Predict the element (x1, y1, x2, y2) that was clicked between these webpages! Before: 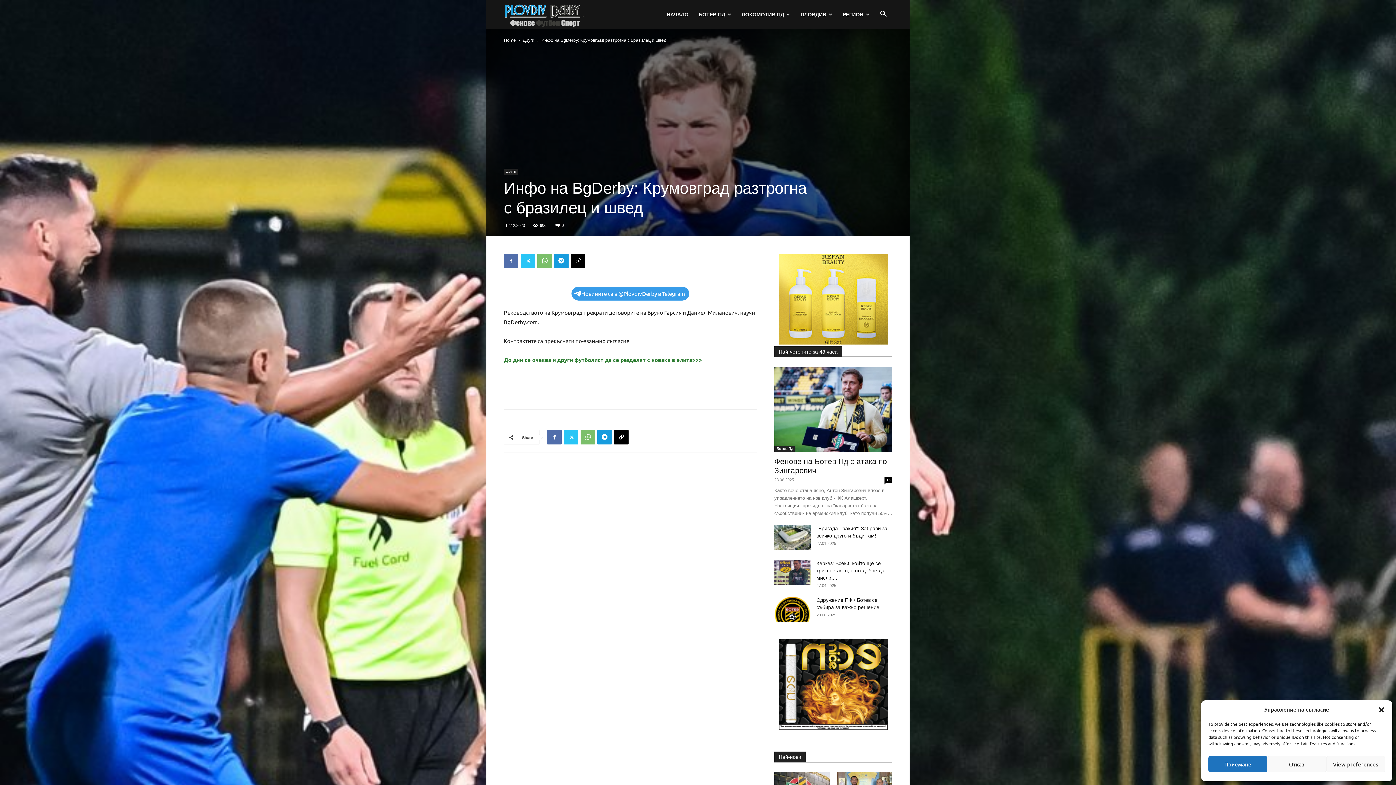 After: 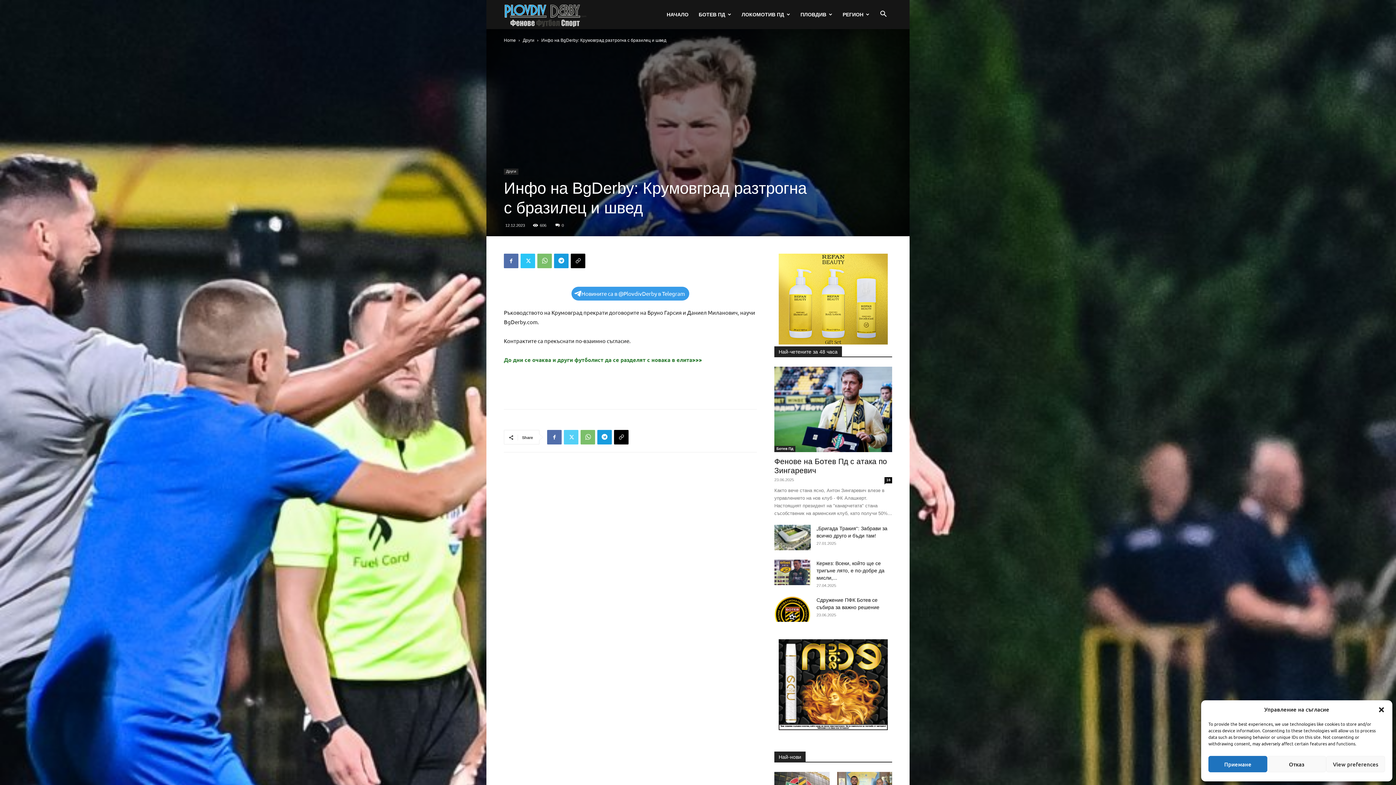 Action: bbox: (564, 430, 578, 444)